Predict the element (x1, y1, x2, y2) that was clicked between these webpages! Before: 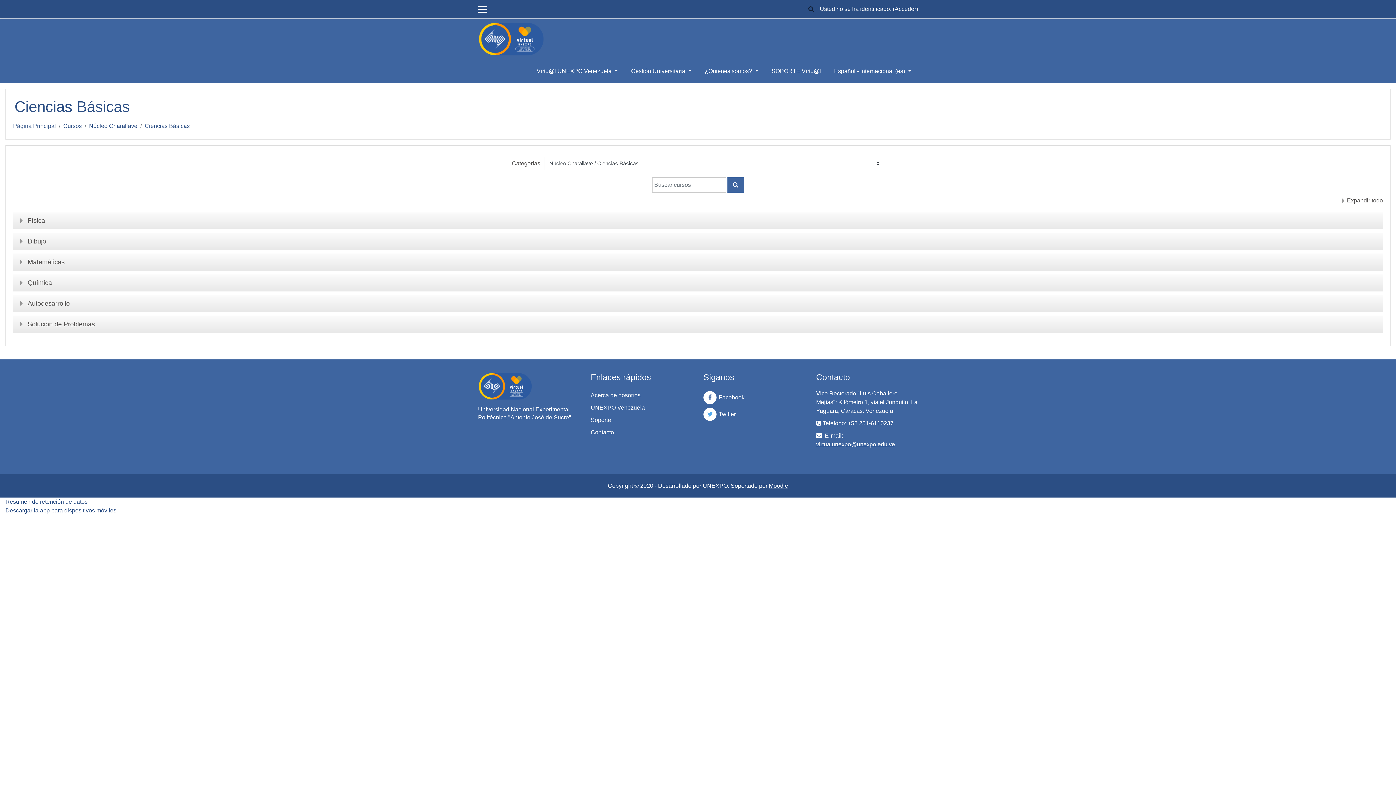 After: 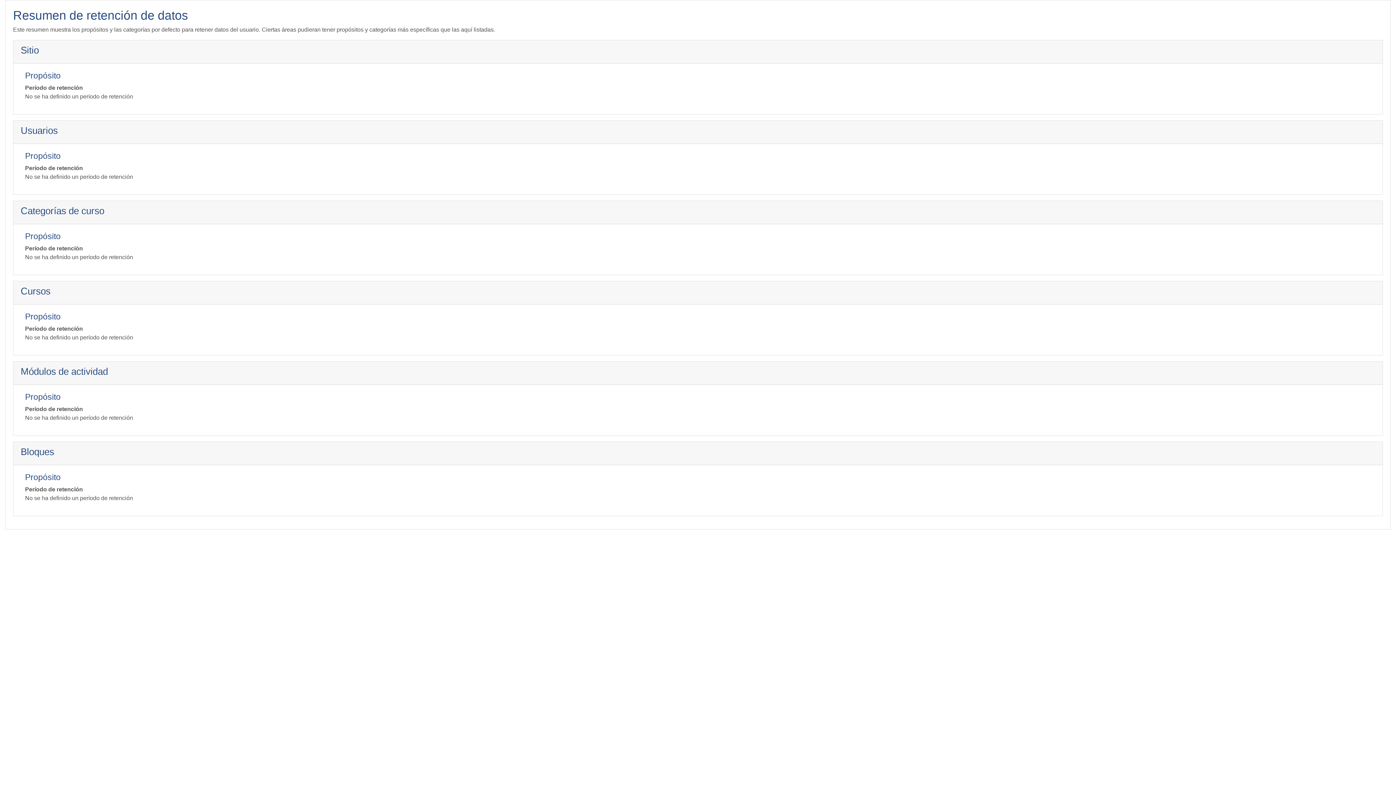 Action: label: Resumen de retención de datos bbox: (5, 498, 87, 505)